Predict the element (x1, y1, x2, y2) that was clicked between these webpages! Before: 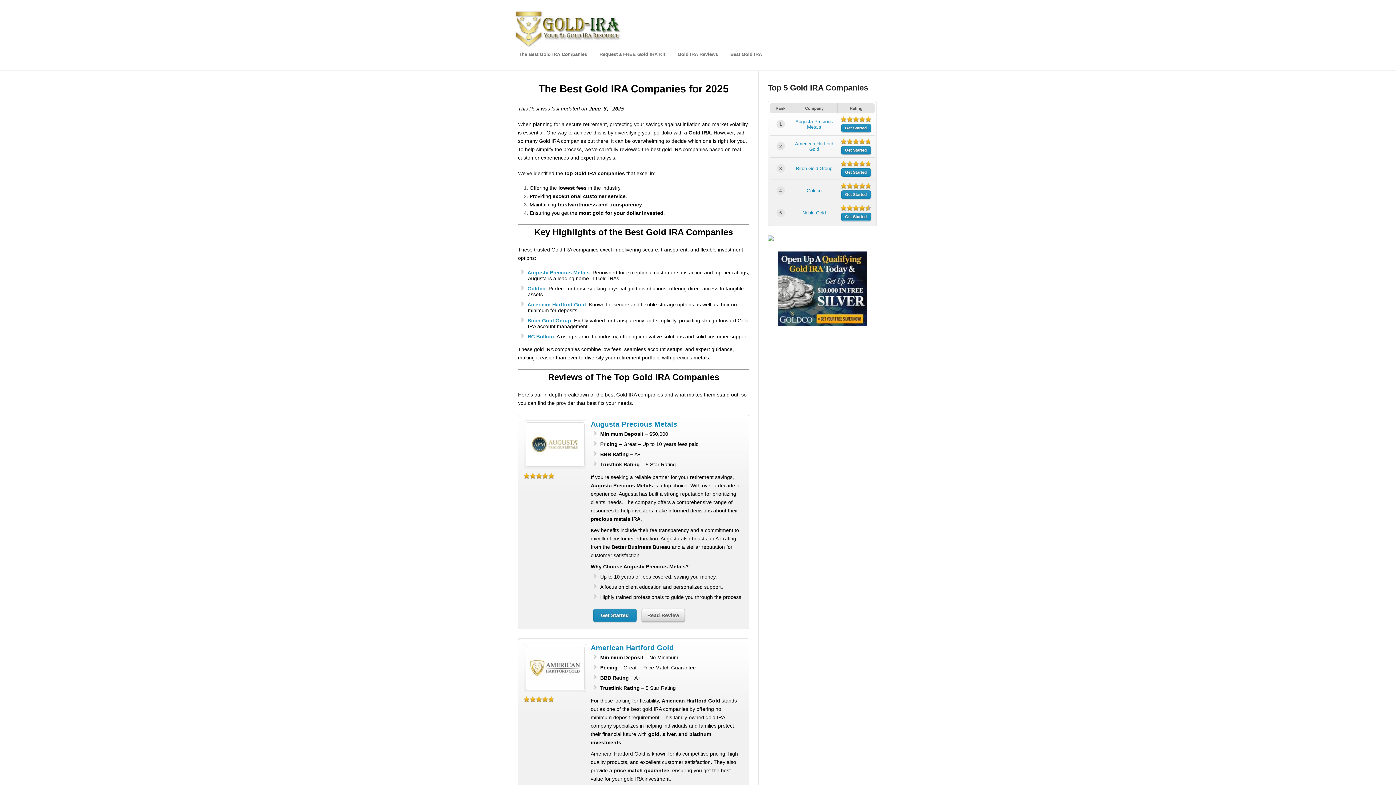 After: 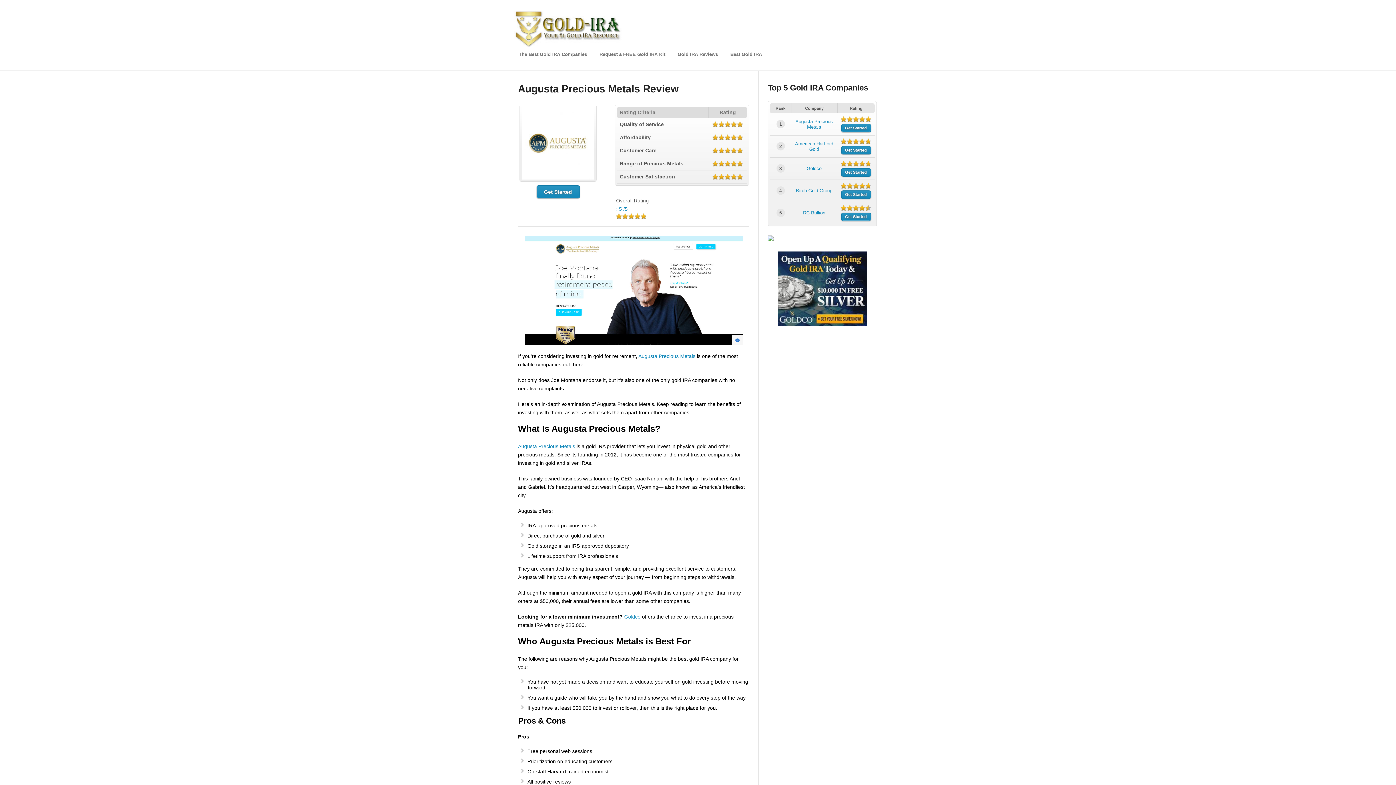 Action: bbox: (590, 420, 677, 428) label: Augusta Precious Metals